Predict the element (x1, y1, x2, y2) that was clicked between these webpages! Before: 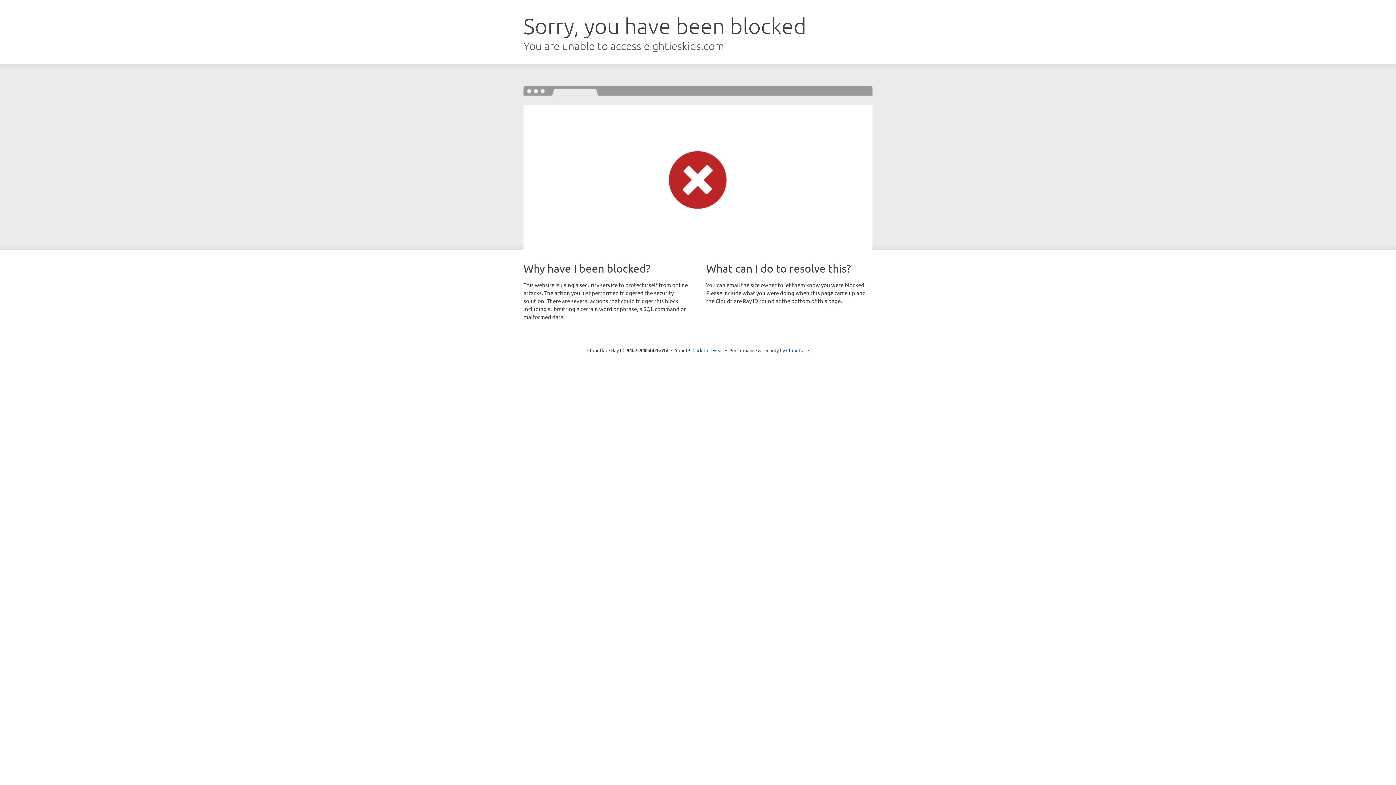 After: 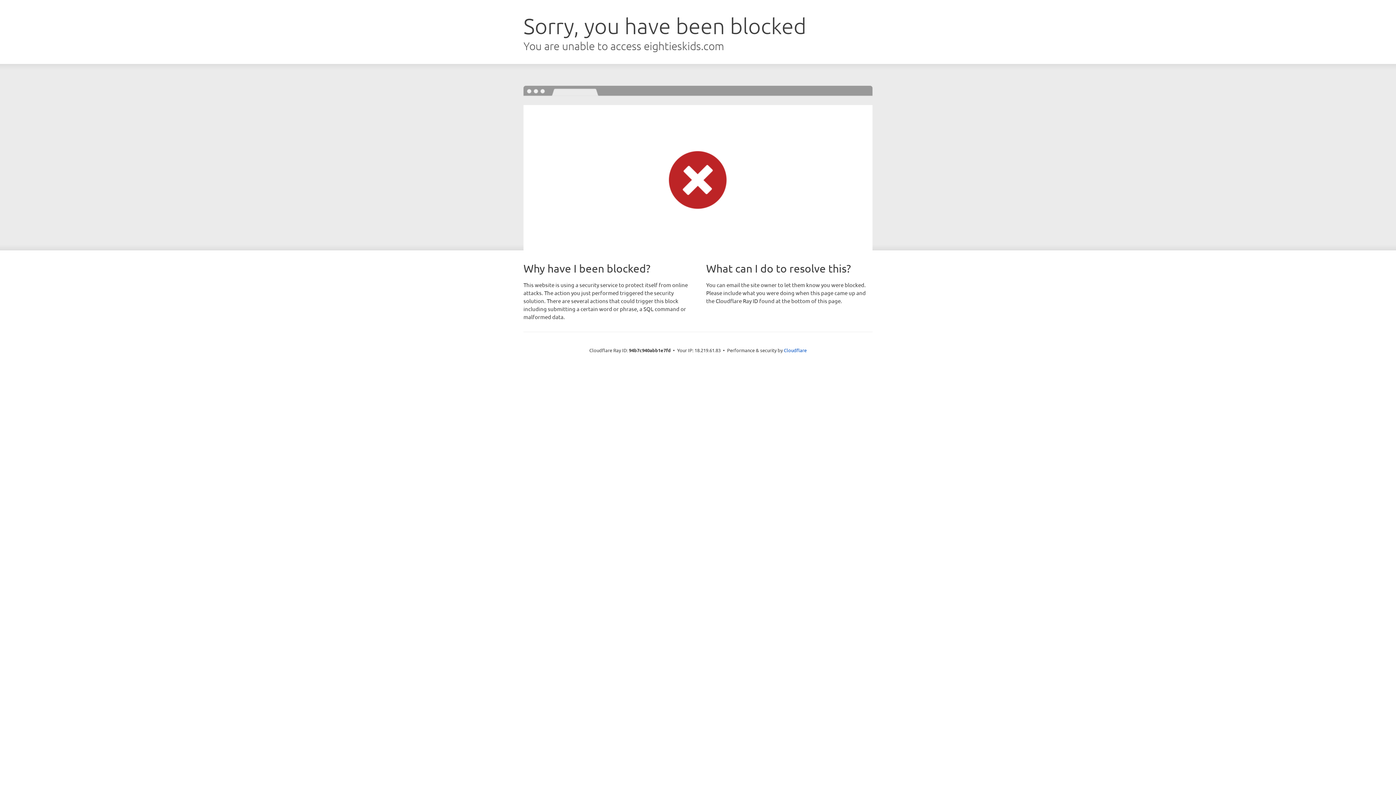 Action: label: Click to reveal bbox: (692, 346, 723, 353)